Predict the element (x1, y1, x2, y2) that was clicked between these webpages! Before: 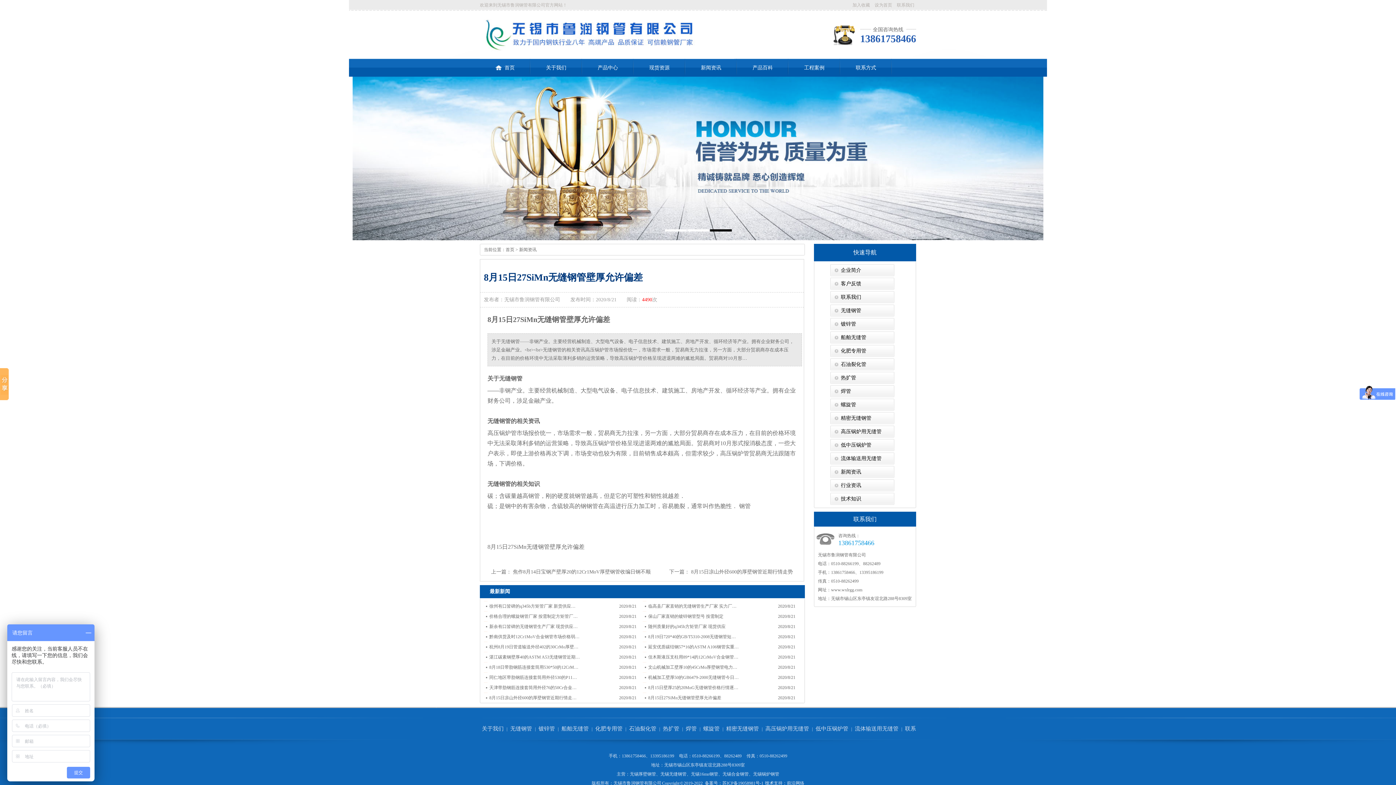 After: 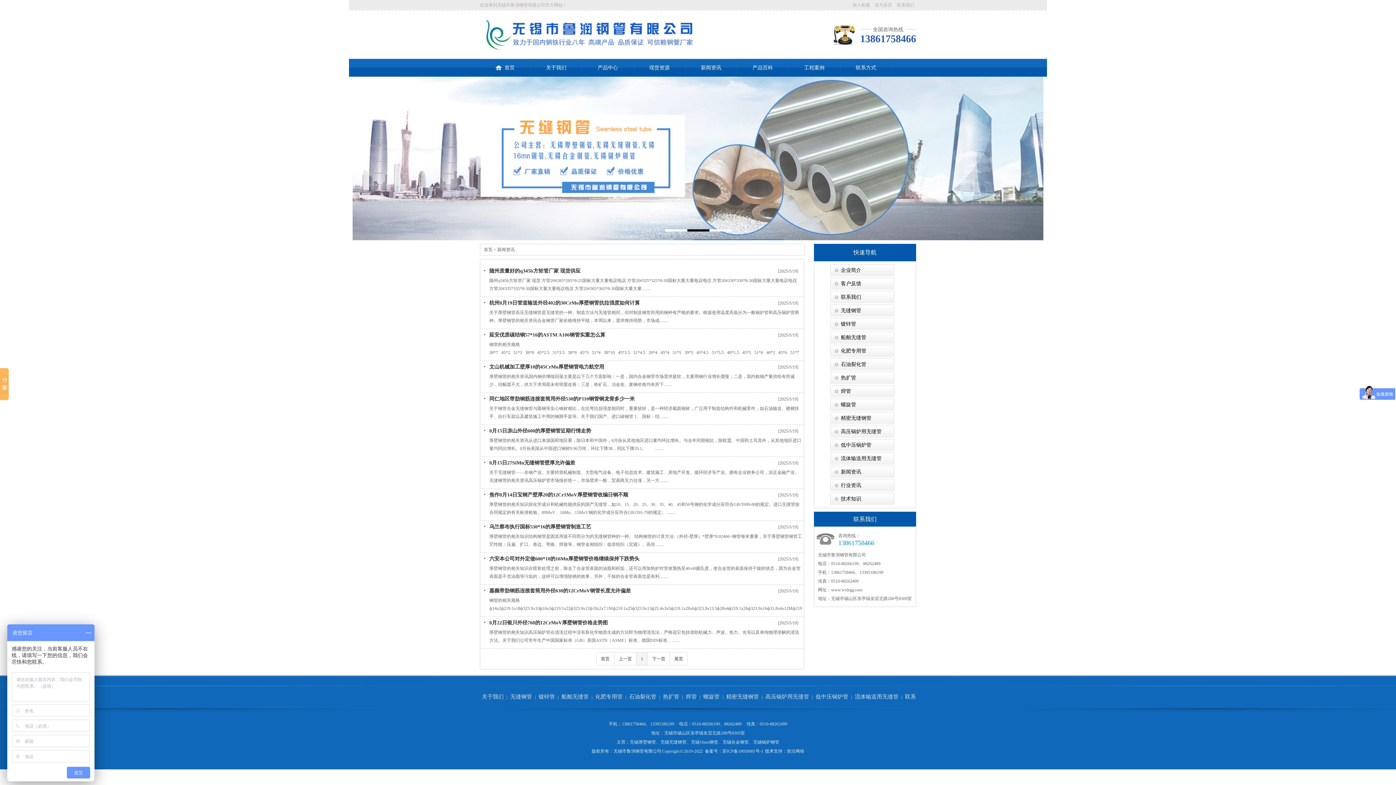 Action: label: 新闻资讯 bbox: (519, 247, 536, 252)